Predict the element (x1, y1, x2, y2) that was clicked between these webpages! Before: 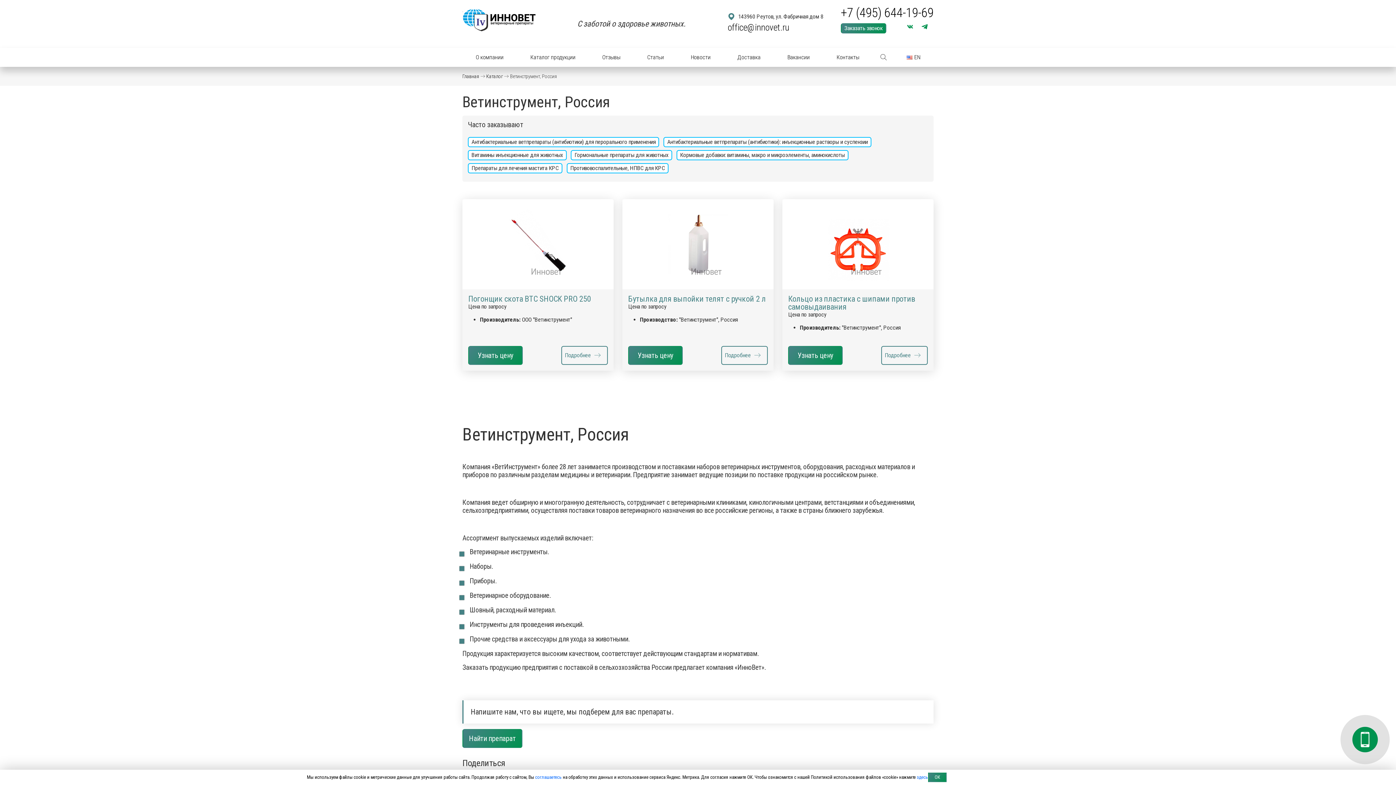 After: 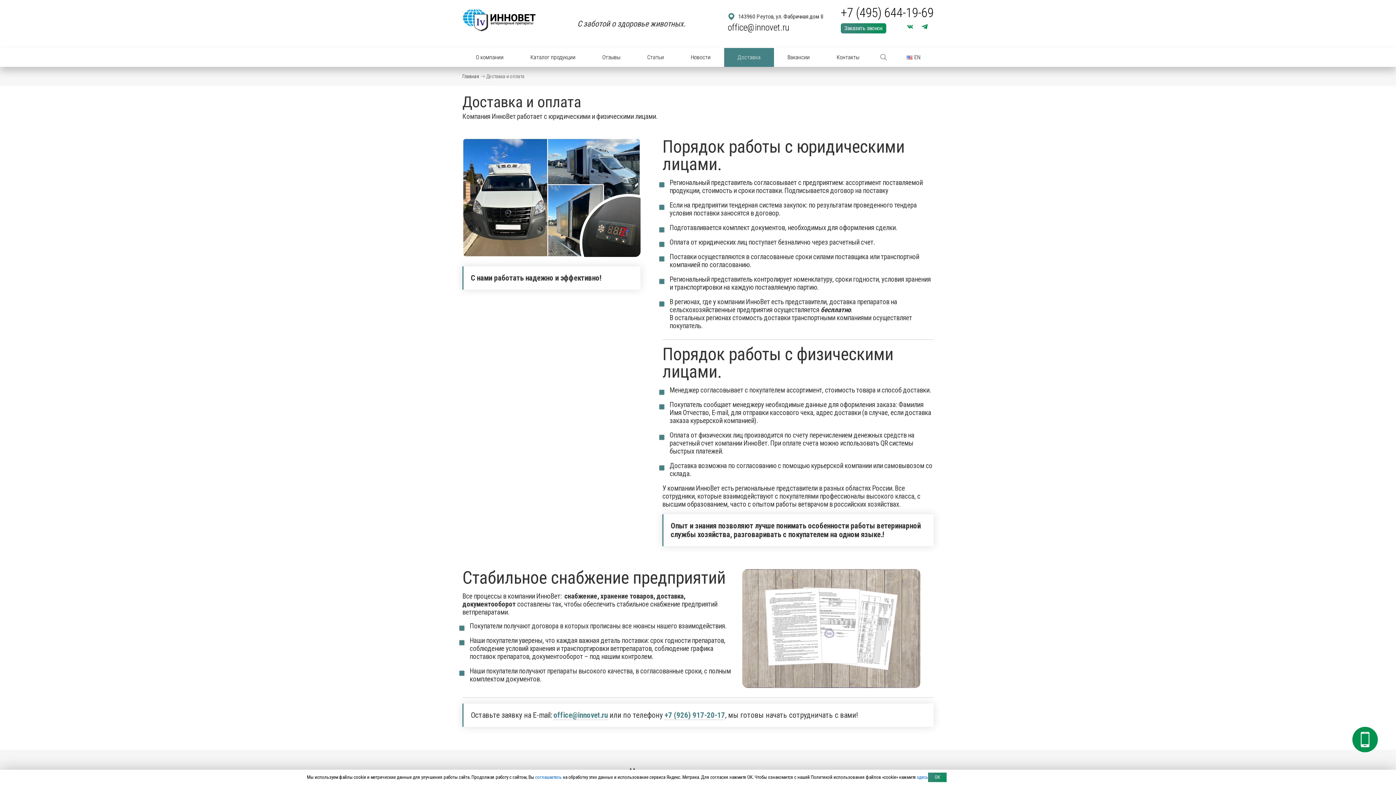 Action: label: Доставка bbox: (724, 48, 774, 66)